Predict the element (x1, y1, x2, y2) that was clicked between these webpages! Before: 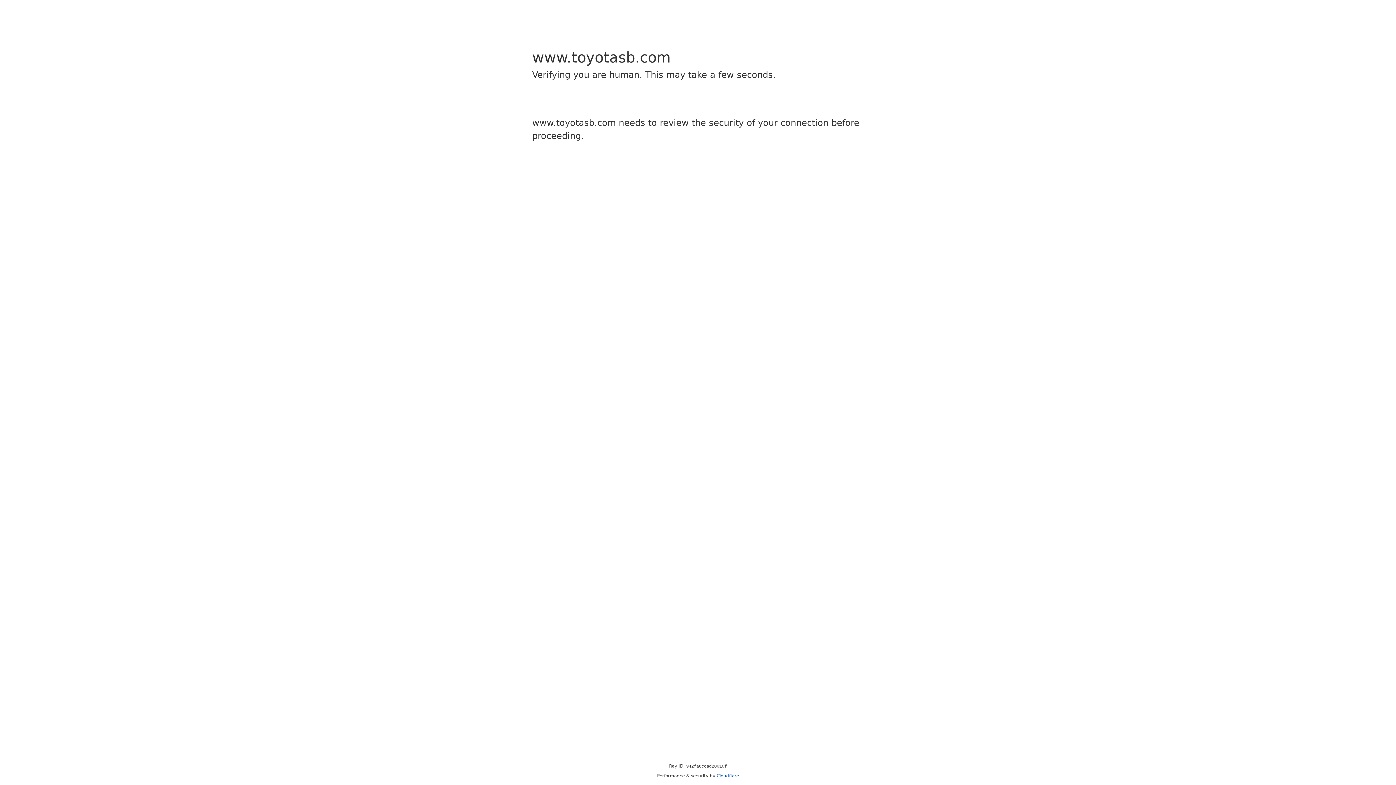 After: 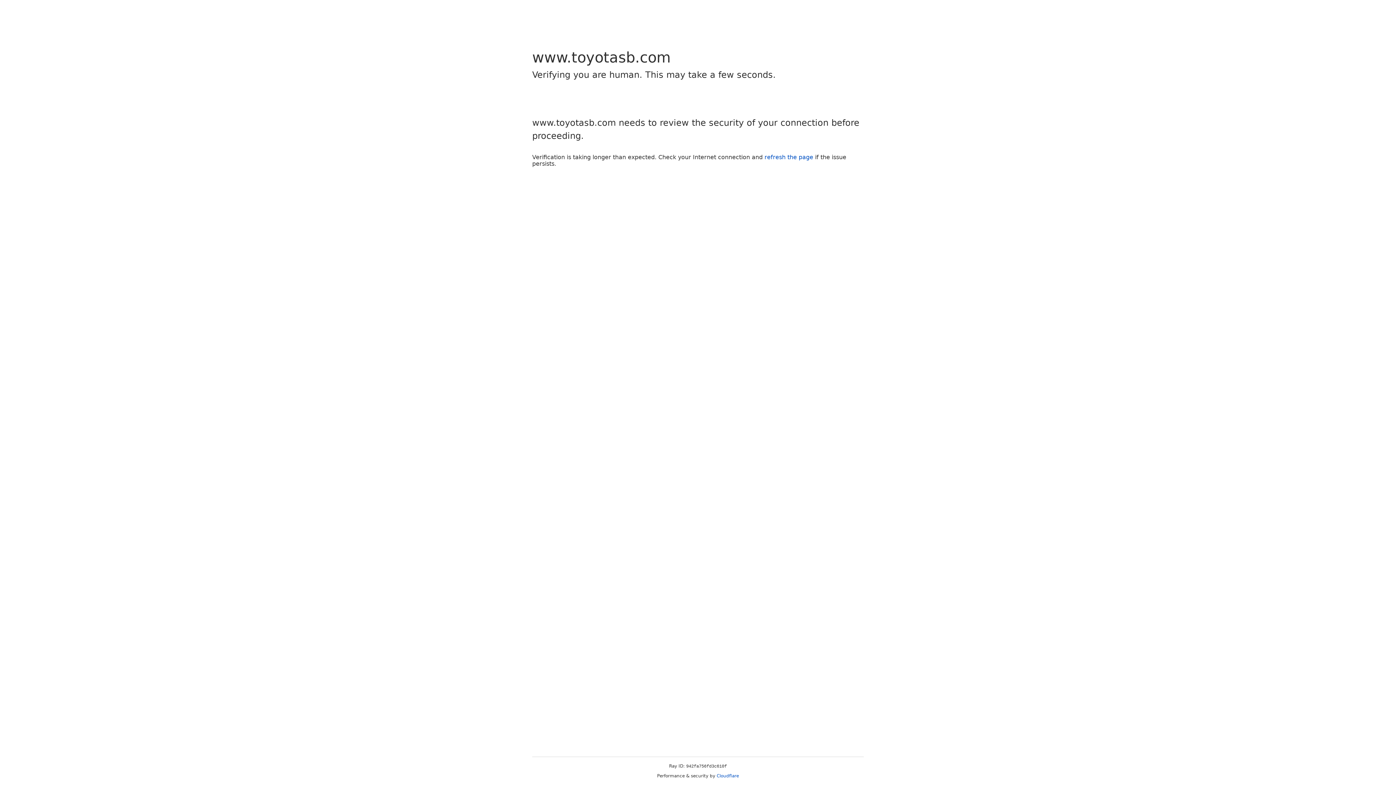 Action: bbox: (716, 773, 739, 778) label: Cloudflare